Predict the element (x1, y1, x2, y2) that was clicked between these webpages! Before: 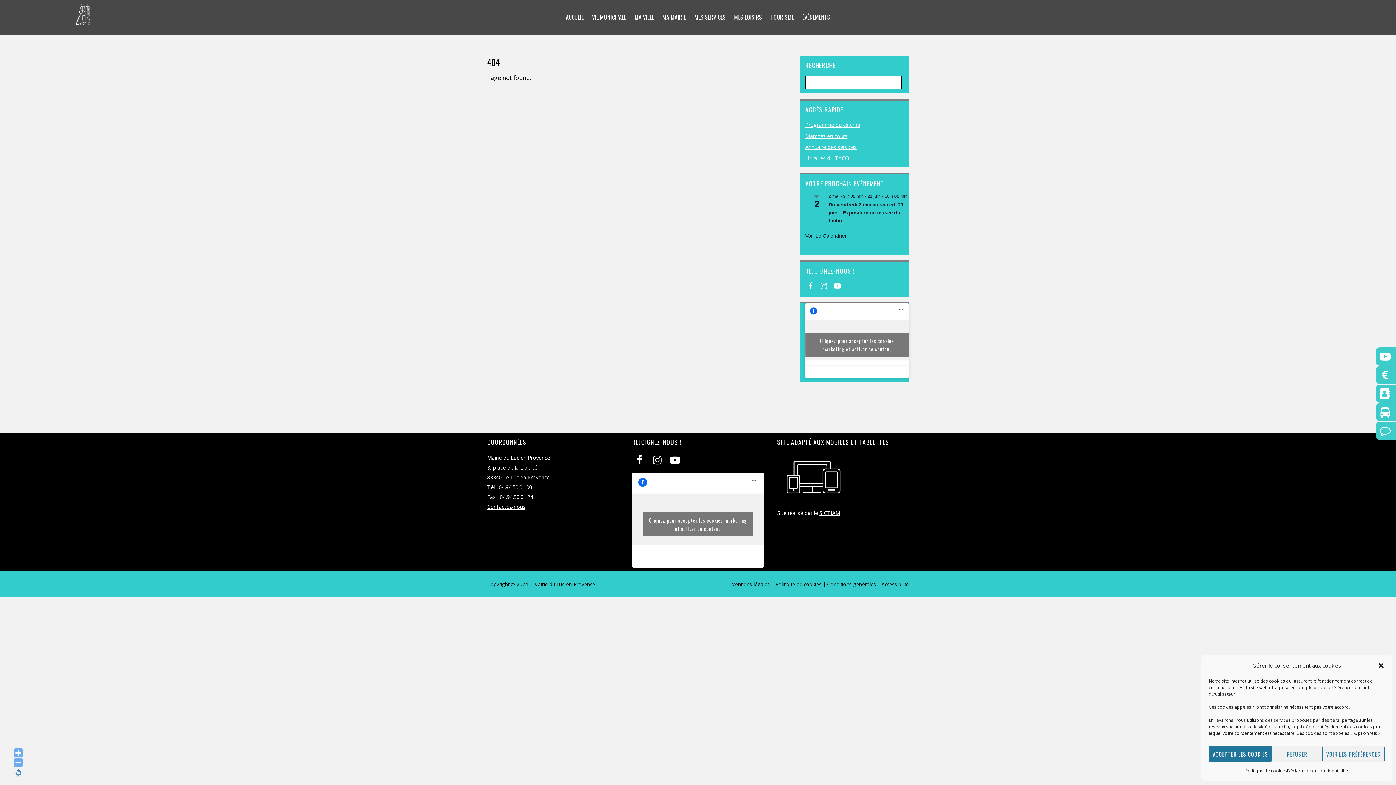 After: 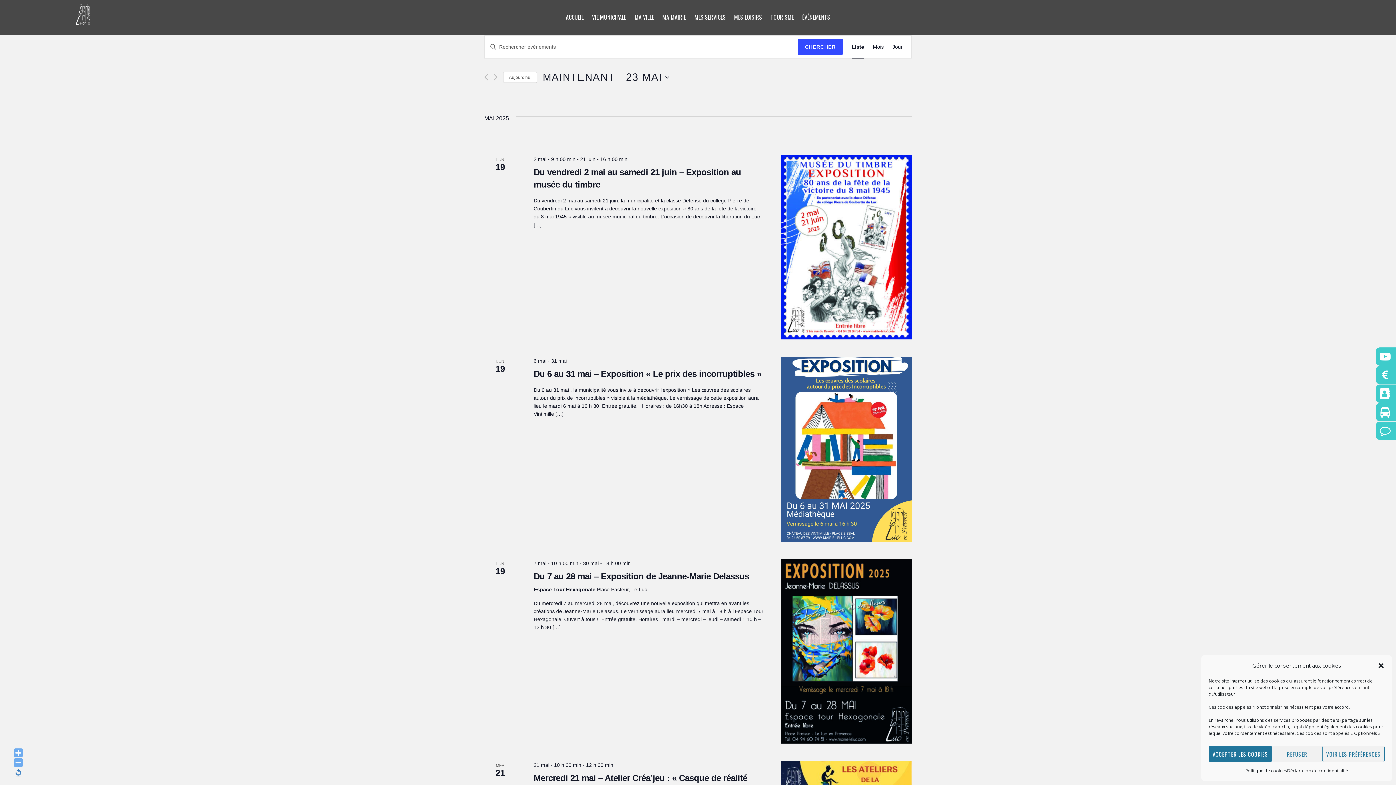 Action: label: Voir Le Calendrier bbox: (805, 232, 846, 239)